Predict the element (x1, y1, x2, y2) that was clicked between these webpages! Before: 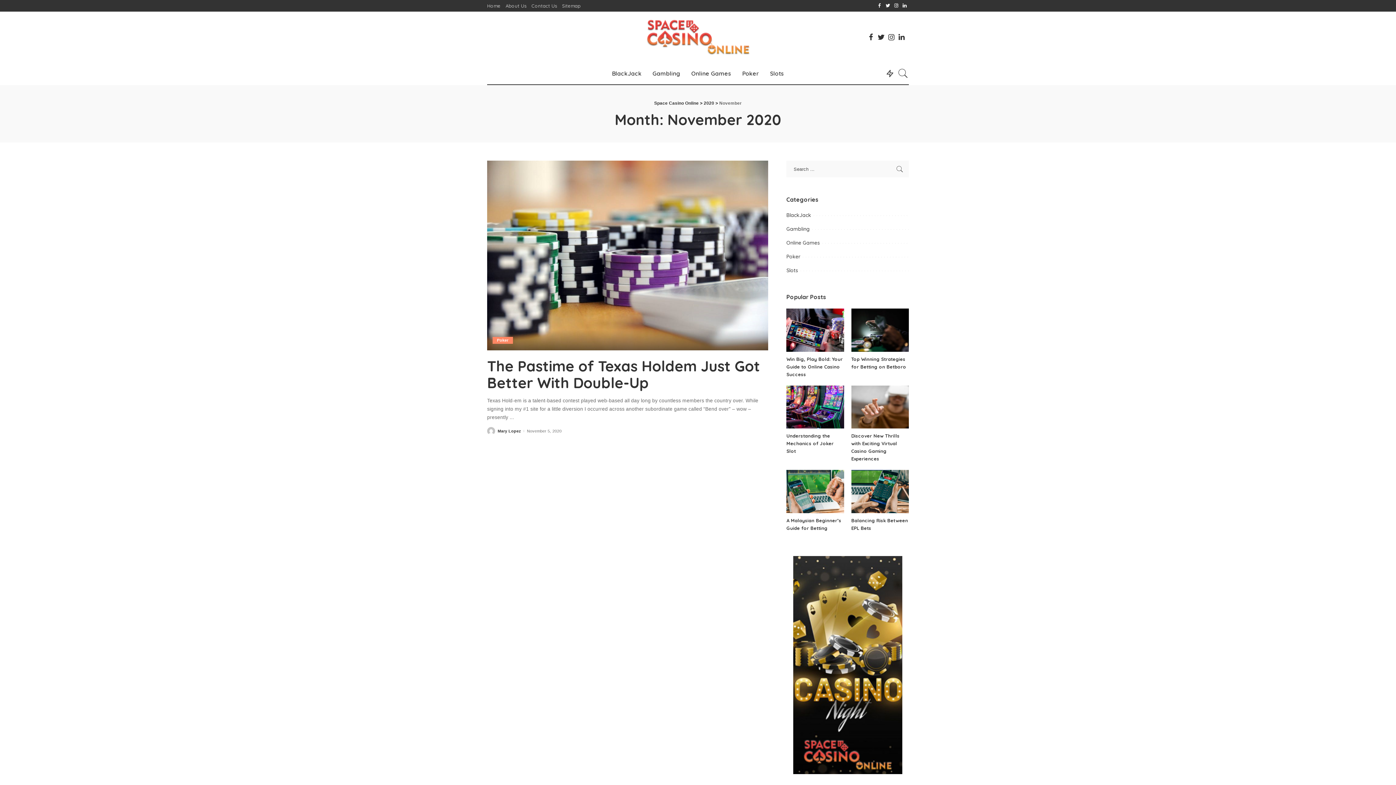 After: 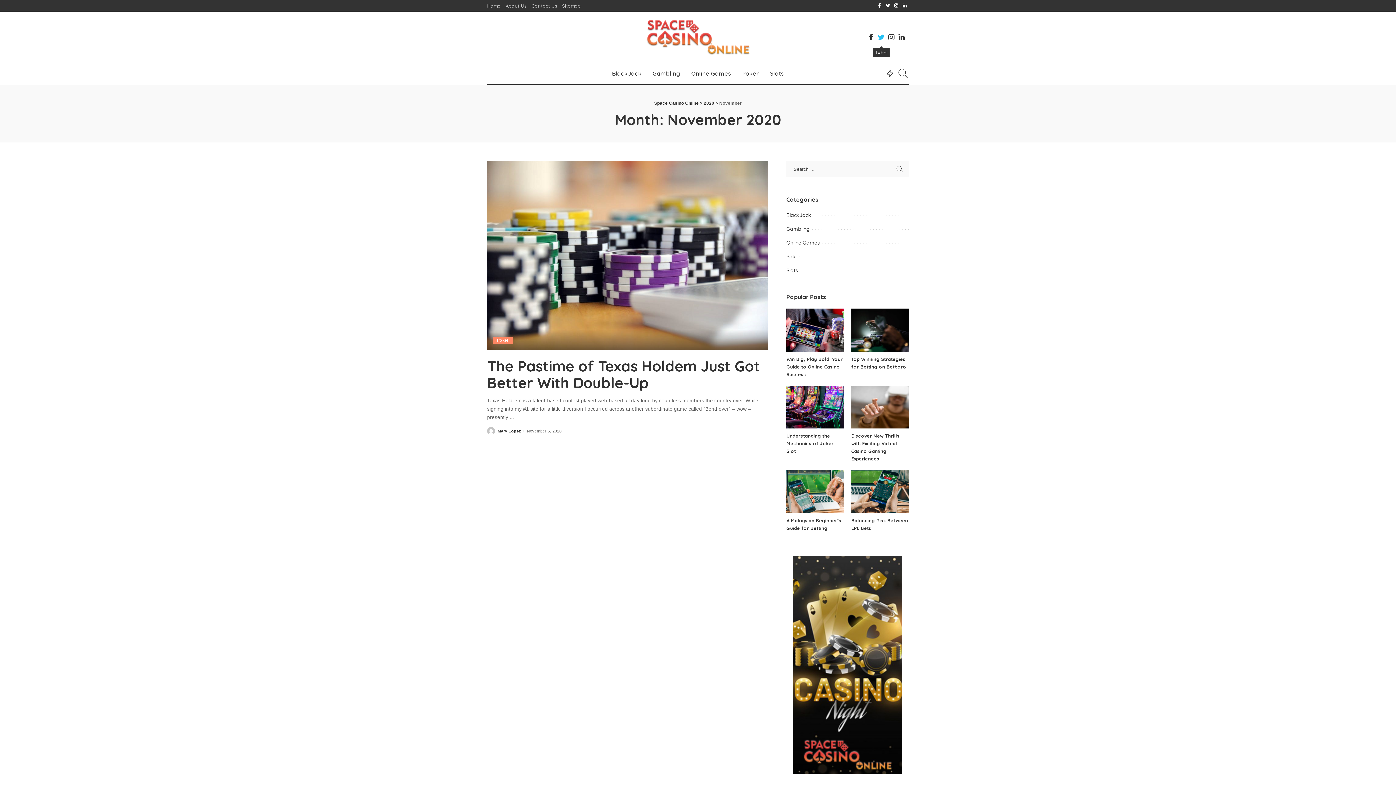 Action: bbox: (876, 28, 886, 46)